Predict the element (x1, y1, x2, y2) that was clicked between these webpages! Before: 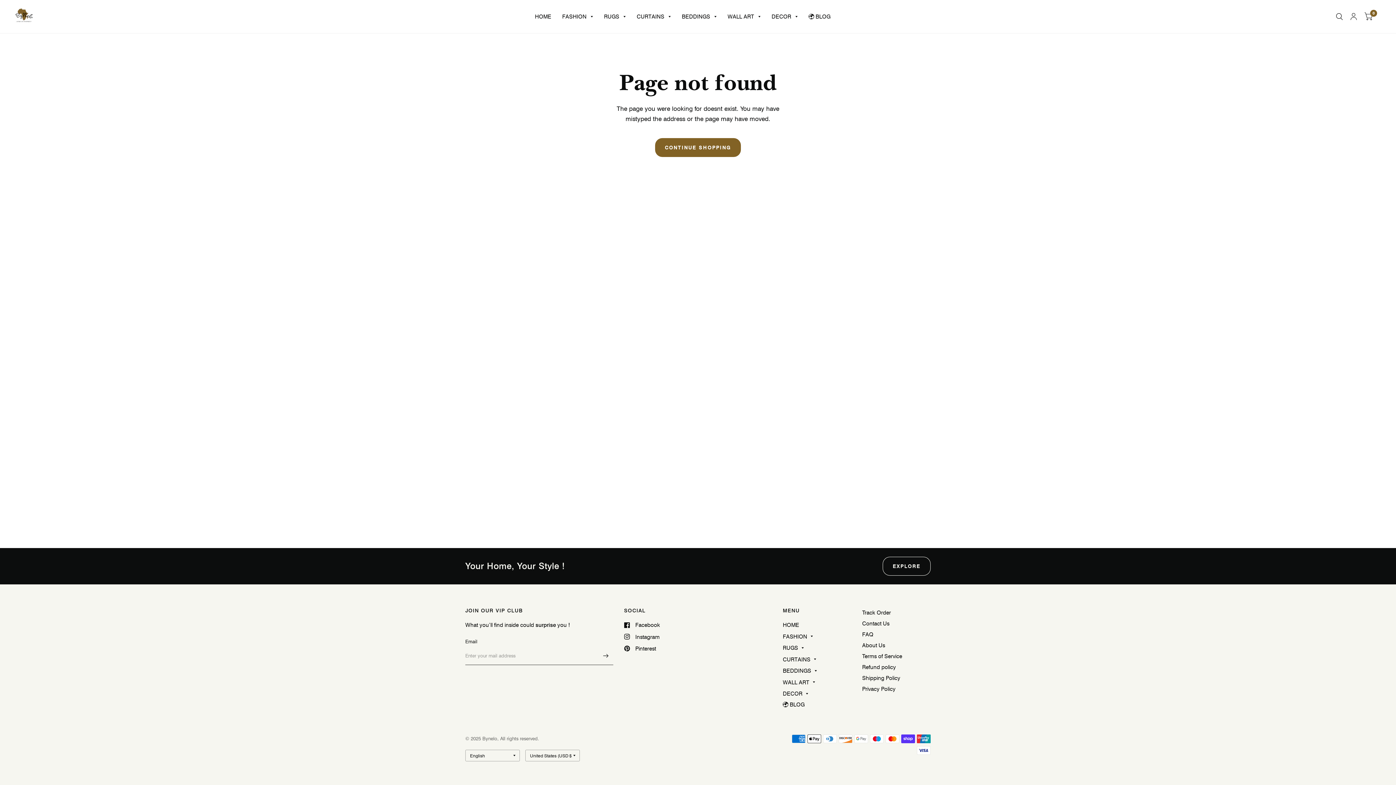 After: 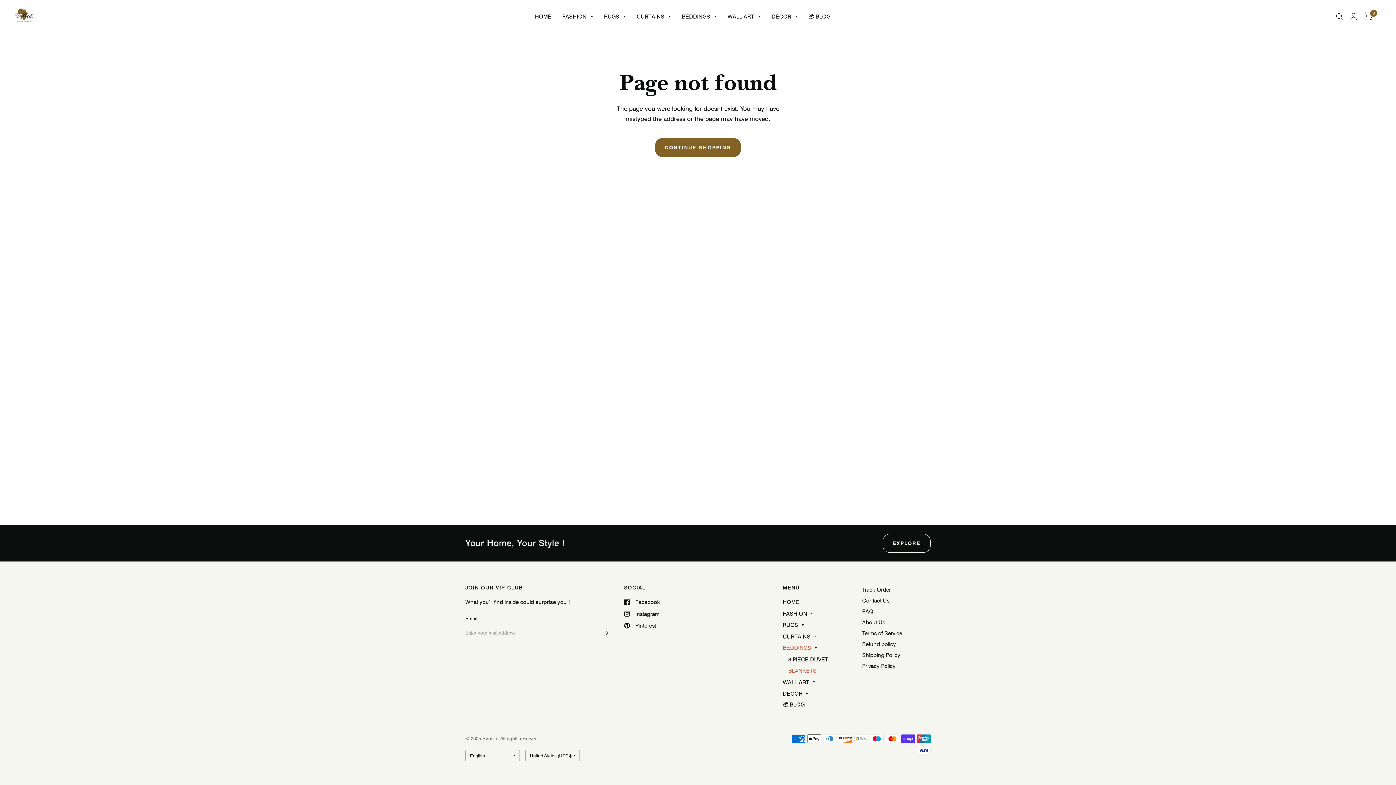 Action: label: BEDDINGS bbox: (783, 666, 811, 675)